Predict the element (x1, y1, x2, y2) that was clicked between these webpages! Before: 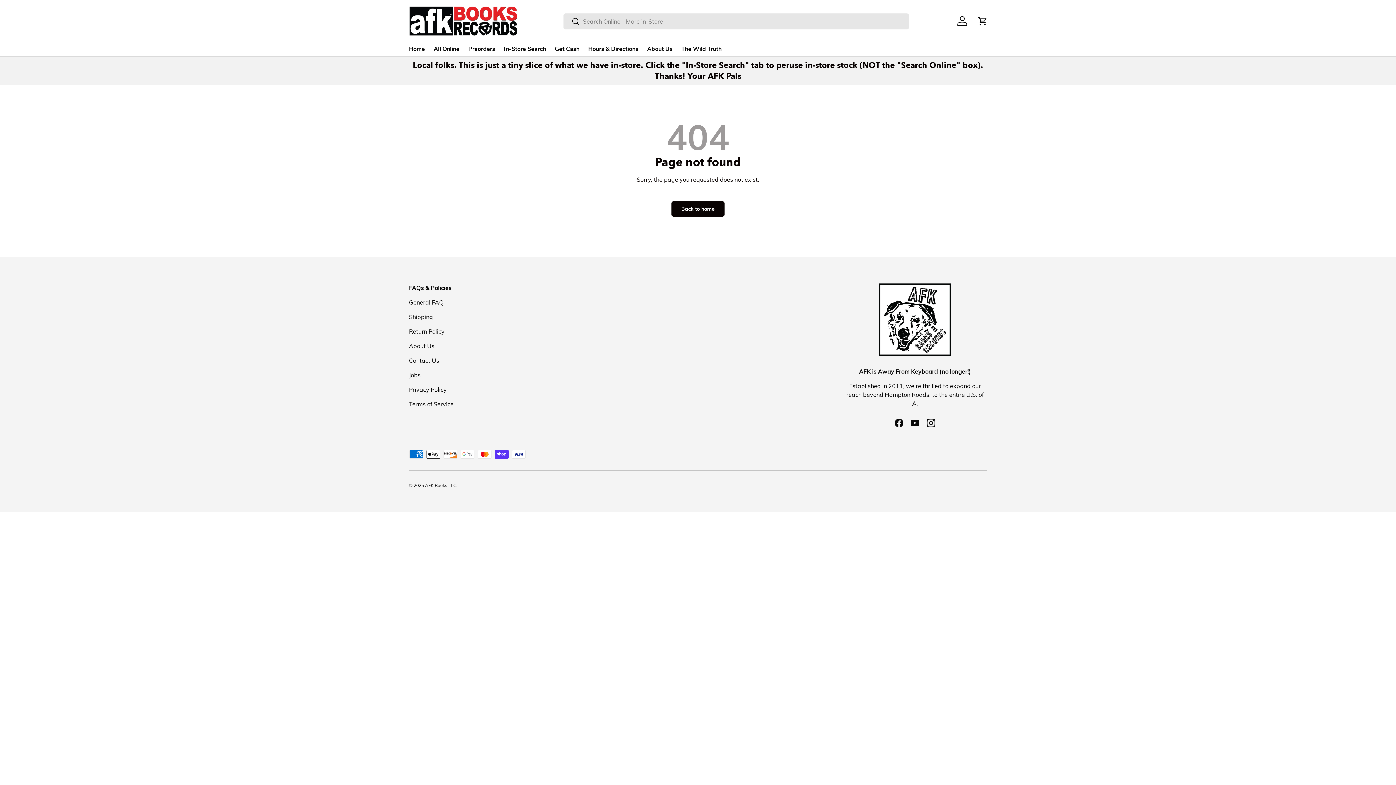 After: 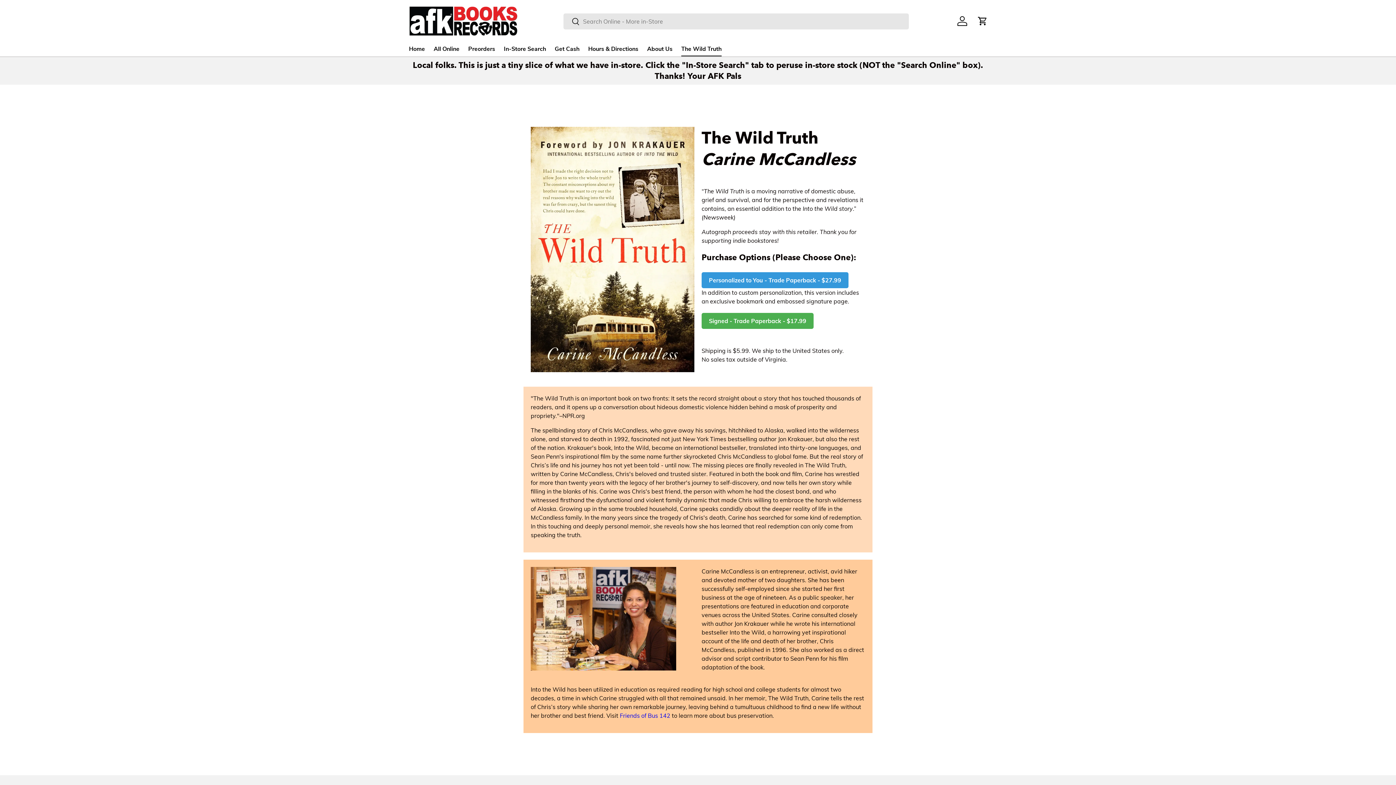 Action: bbox: (681, 42, 721, 56) label: The Wild Truth